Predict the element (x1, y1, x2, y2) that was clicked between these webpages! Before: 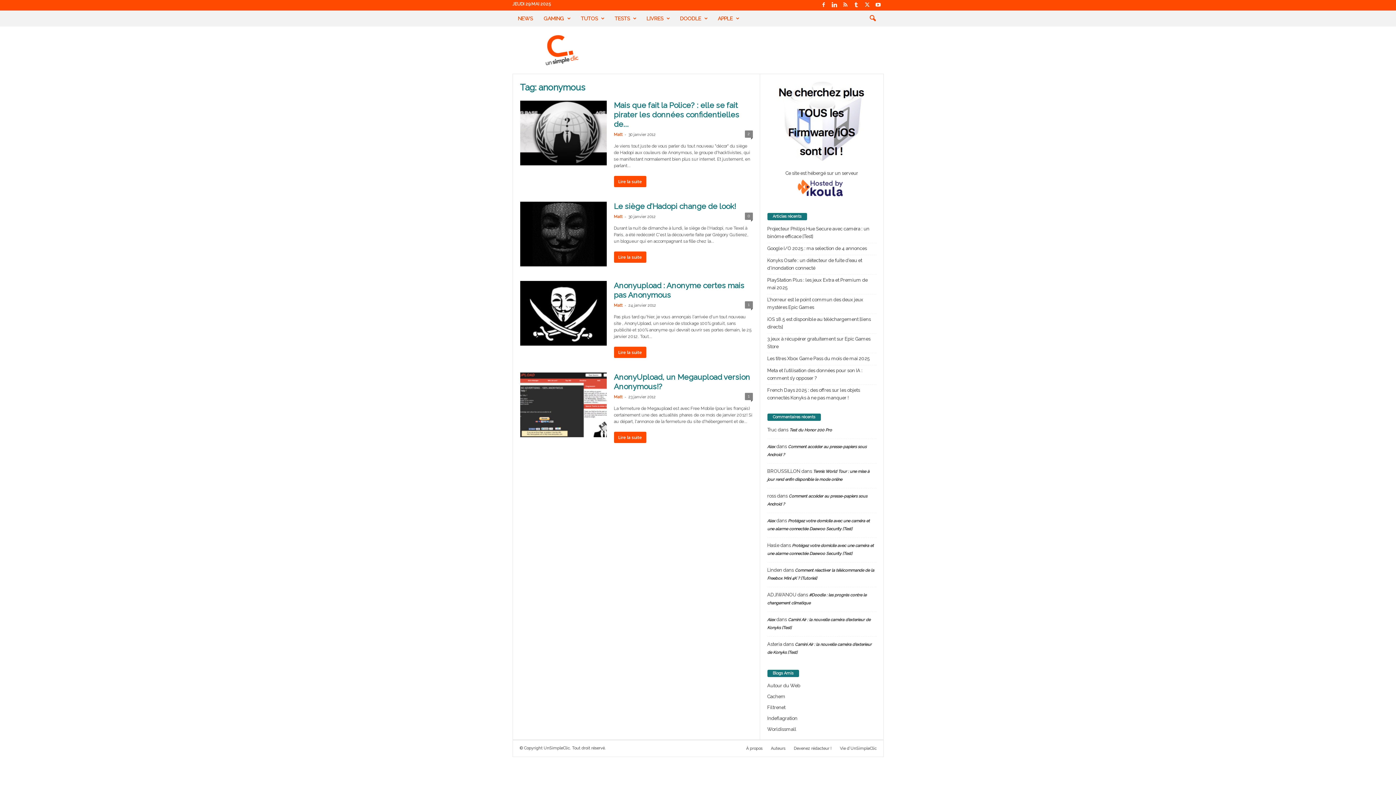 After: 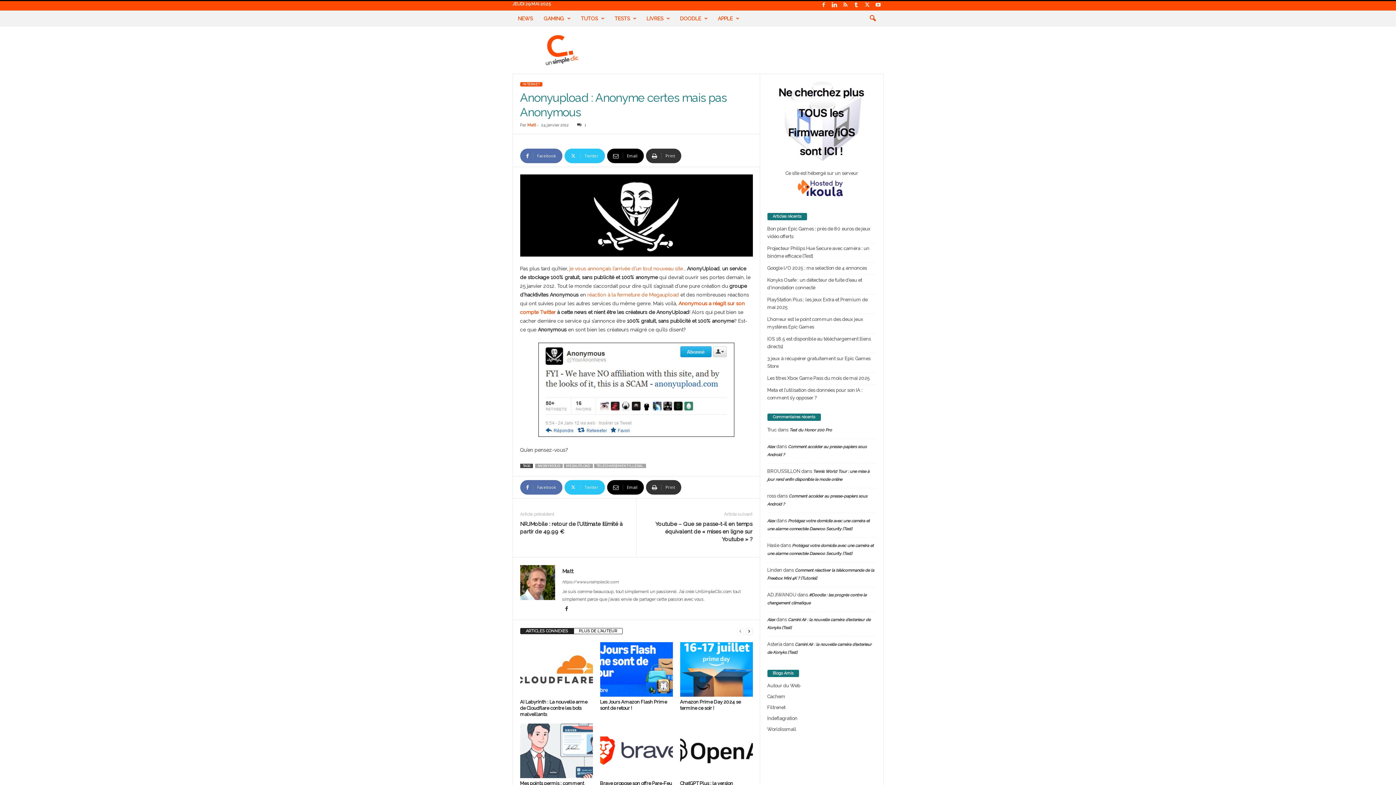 Action: bbox: (614, 346, 646, 358) label: Lire la suite